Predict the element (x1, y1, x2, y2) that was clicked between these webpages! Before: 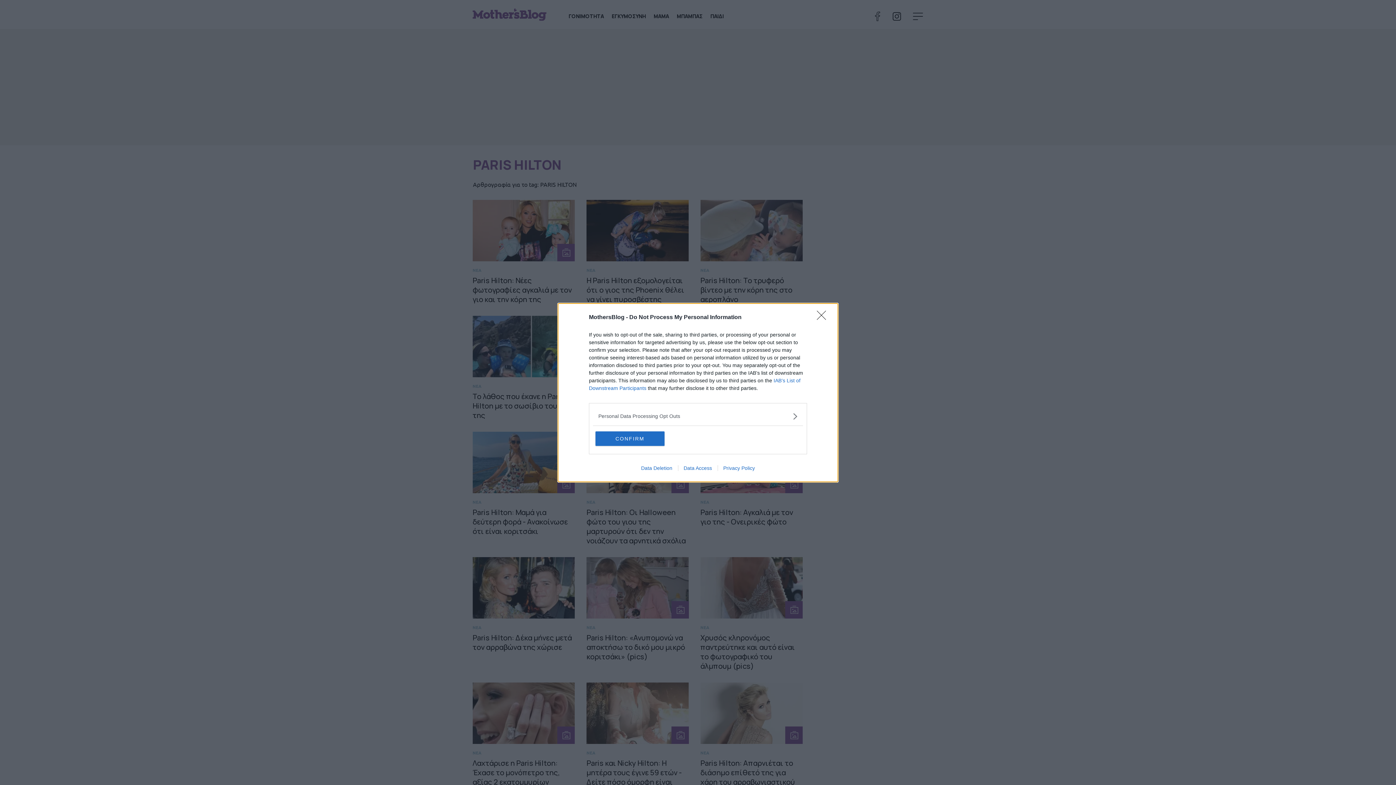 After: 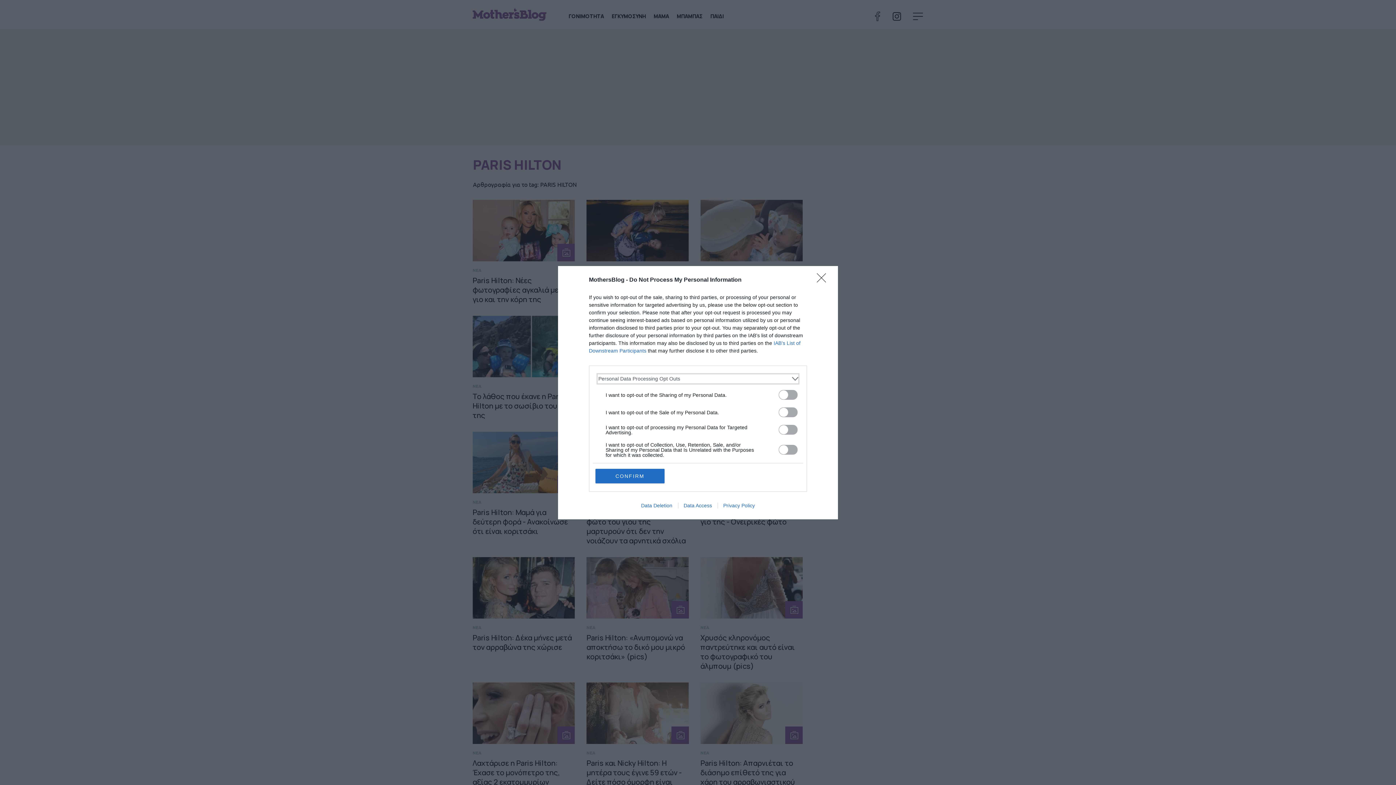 Action: label: Opt-Outs bbox: (598, 412, 797, 420)